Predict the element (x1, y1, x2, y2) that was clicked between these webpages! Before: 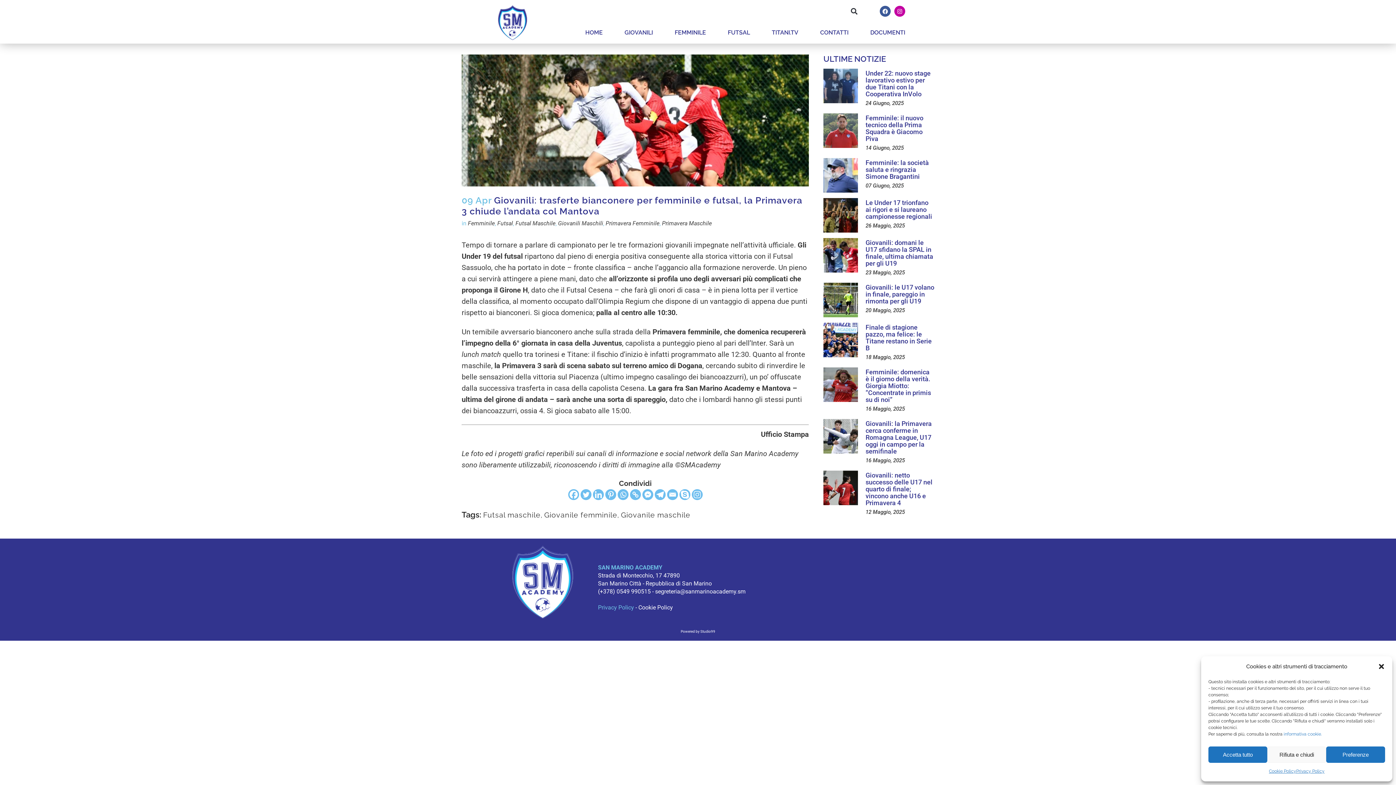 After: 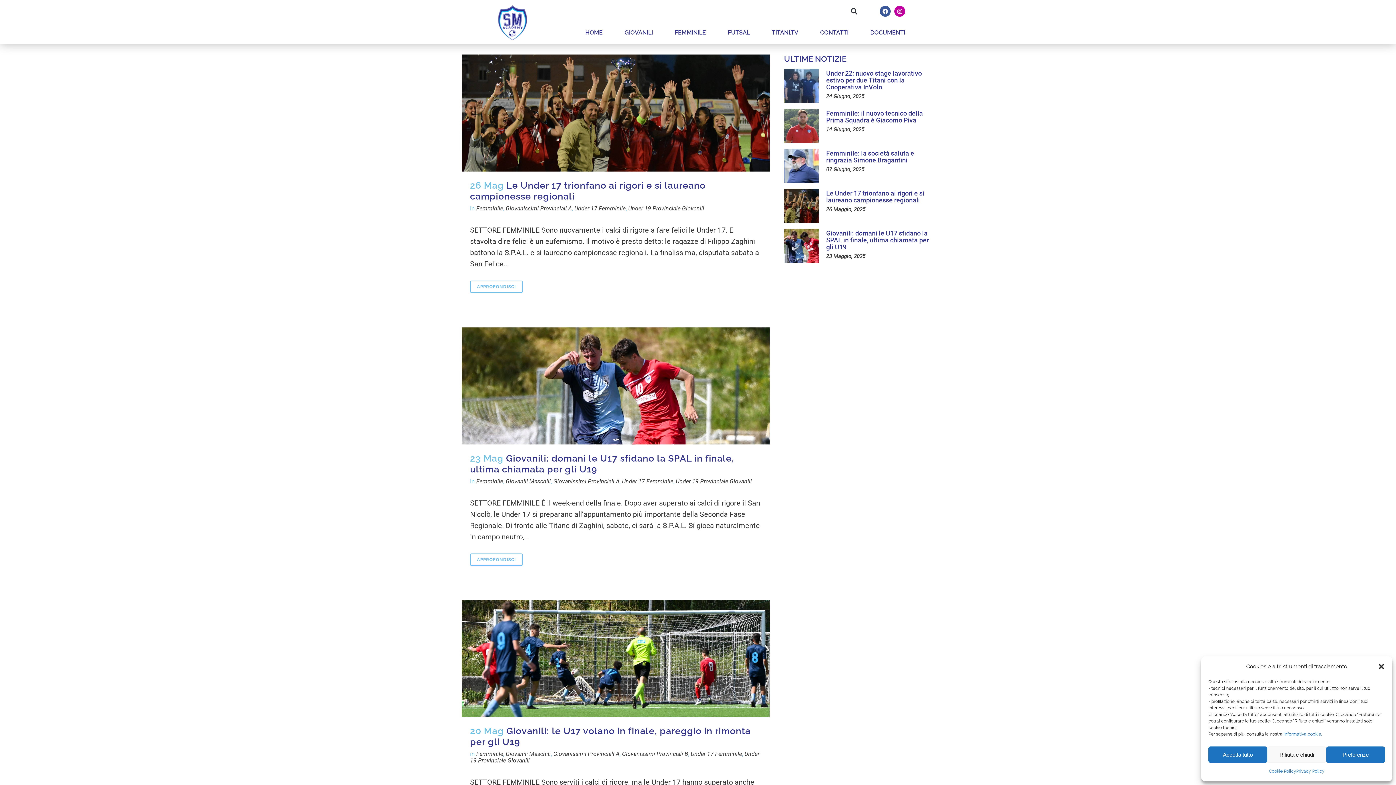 Action: bbox: (558, 219, 603, 226) label: Giovanili Maschili